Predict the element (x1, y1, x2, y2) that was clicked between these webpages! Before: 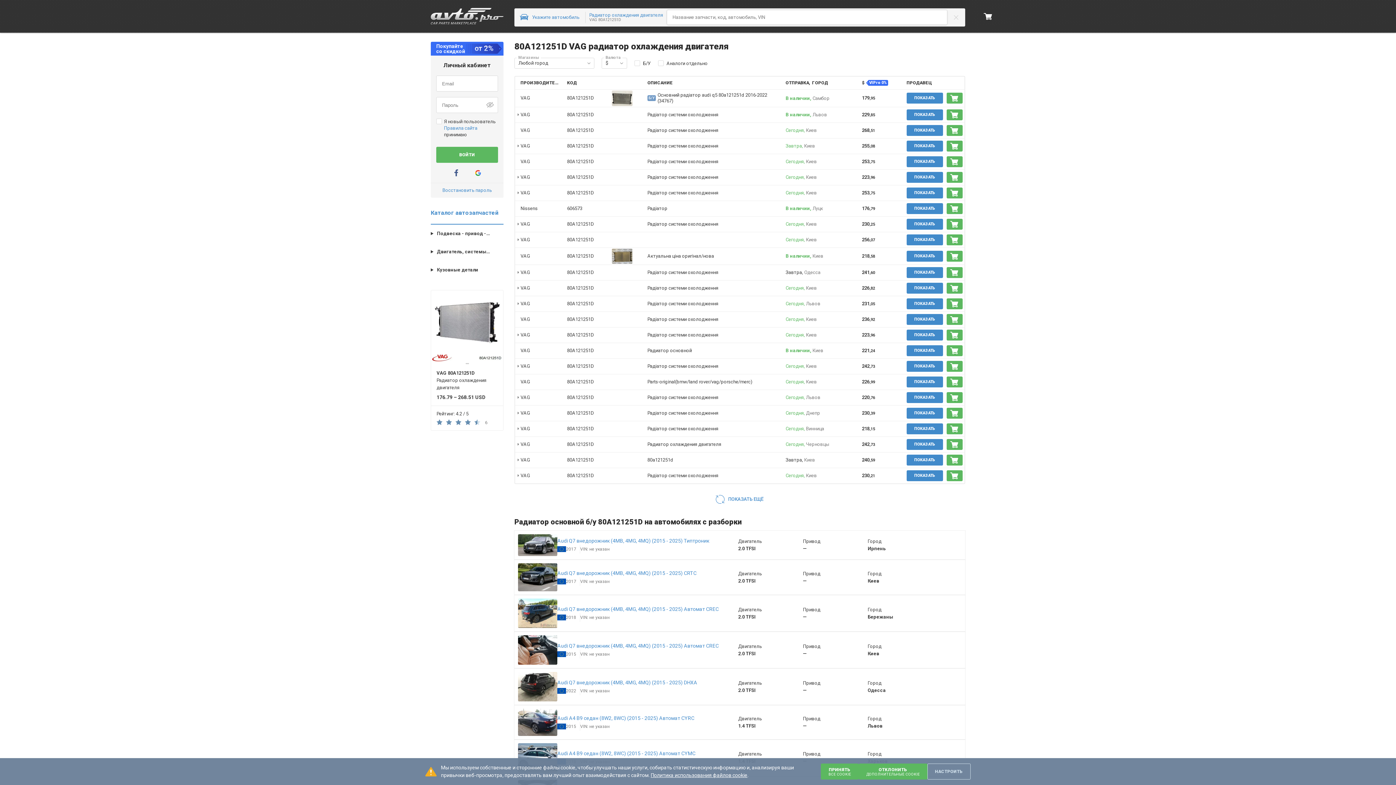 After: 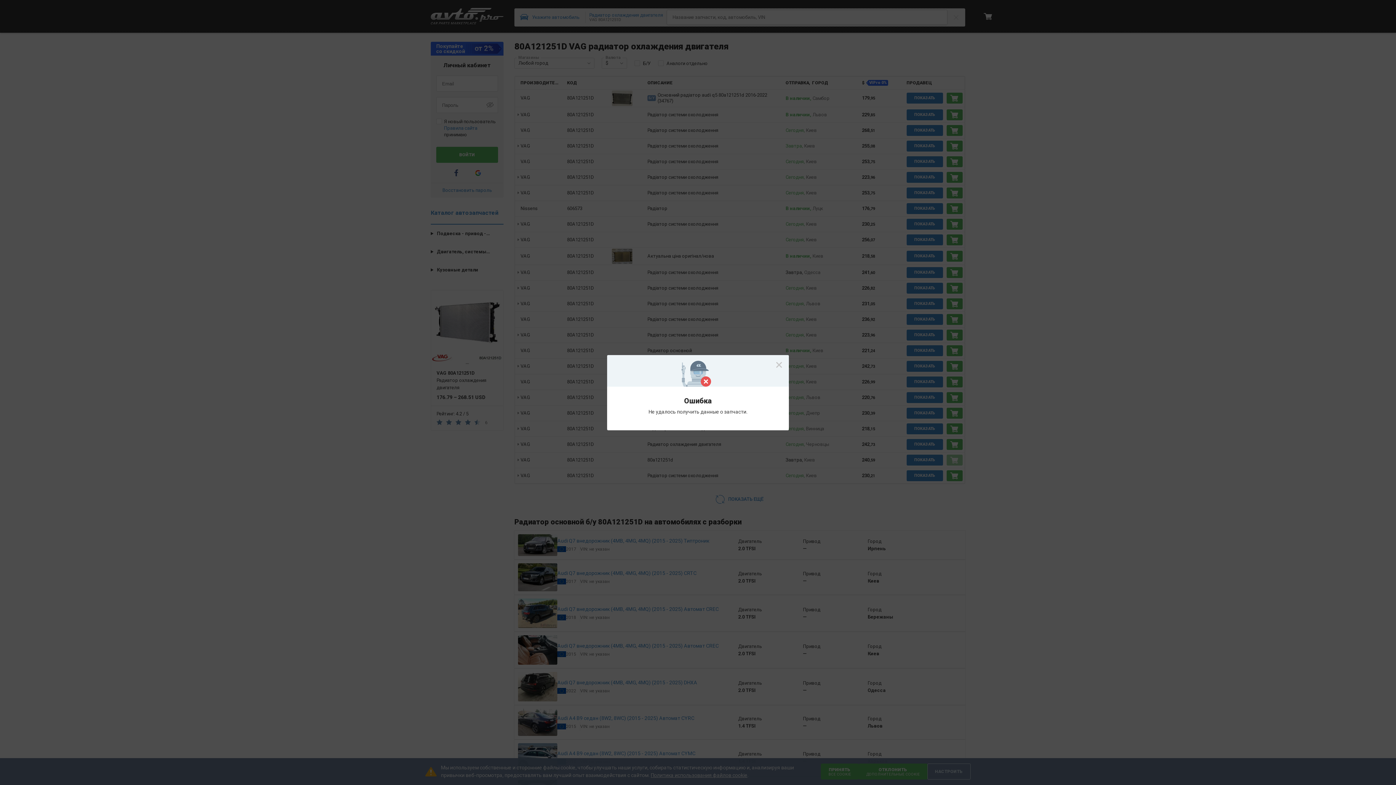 Action: bbox: (946, 454, 962, 465) label: Купить